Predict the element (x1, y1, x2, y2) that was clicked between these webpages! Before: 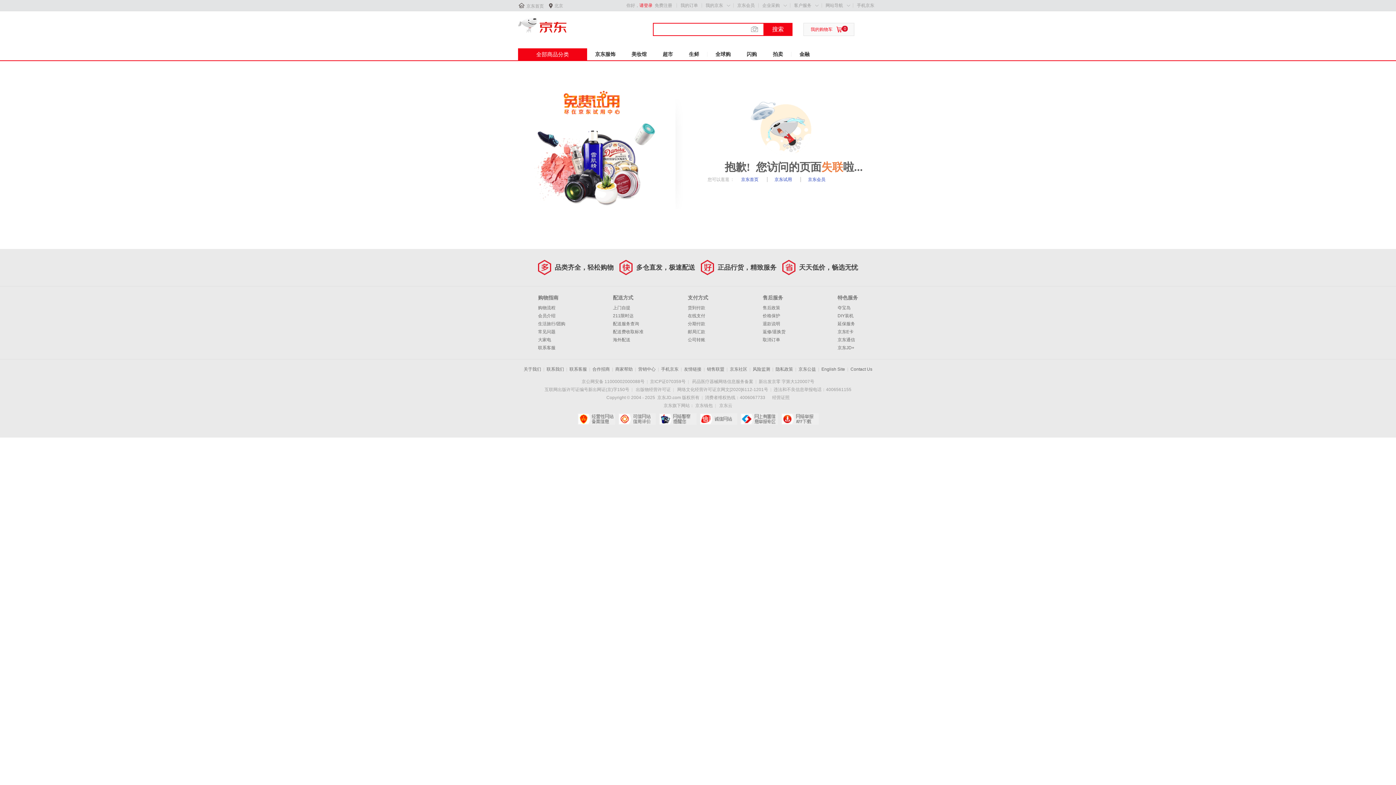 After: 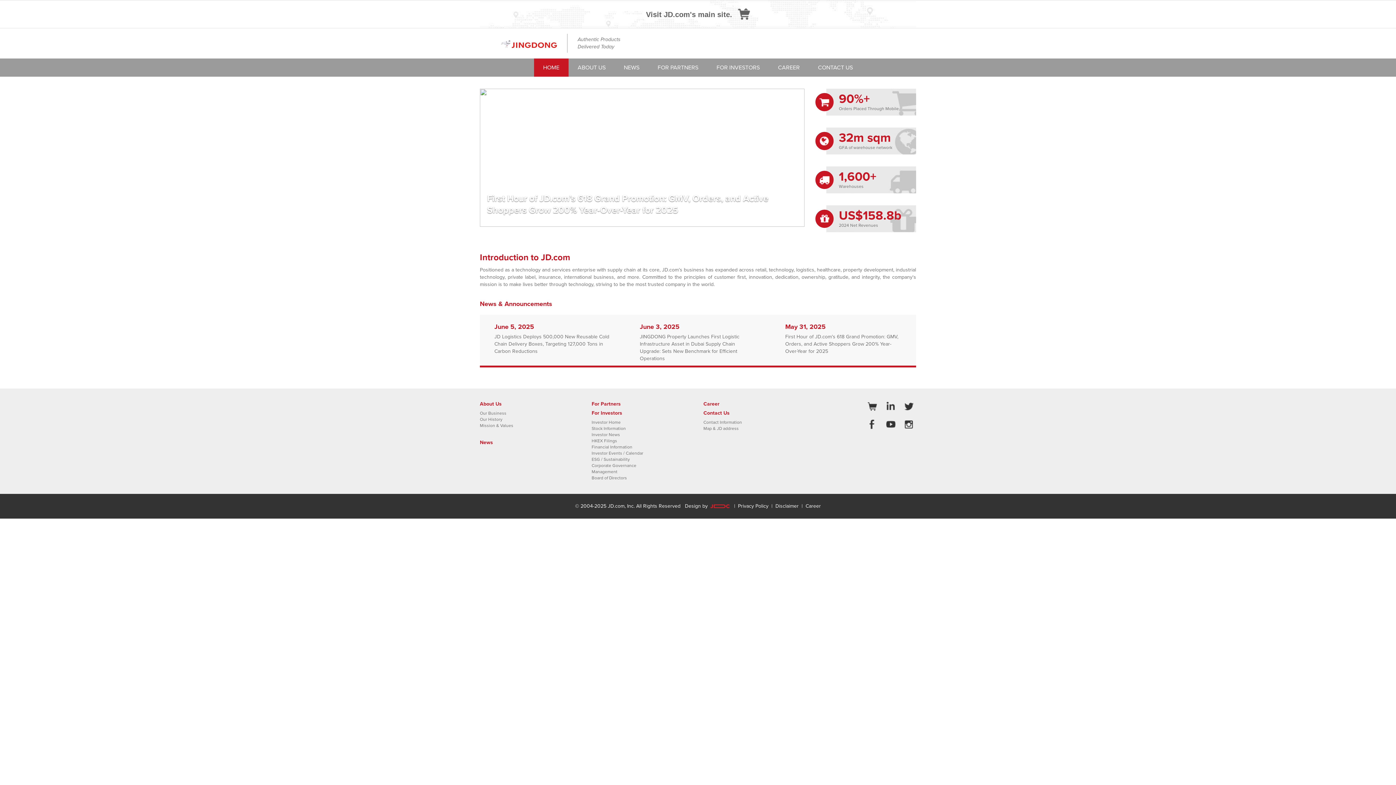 Action: label: 京东 bbox: (518, 17, 566, 32)